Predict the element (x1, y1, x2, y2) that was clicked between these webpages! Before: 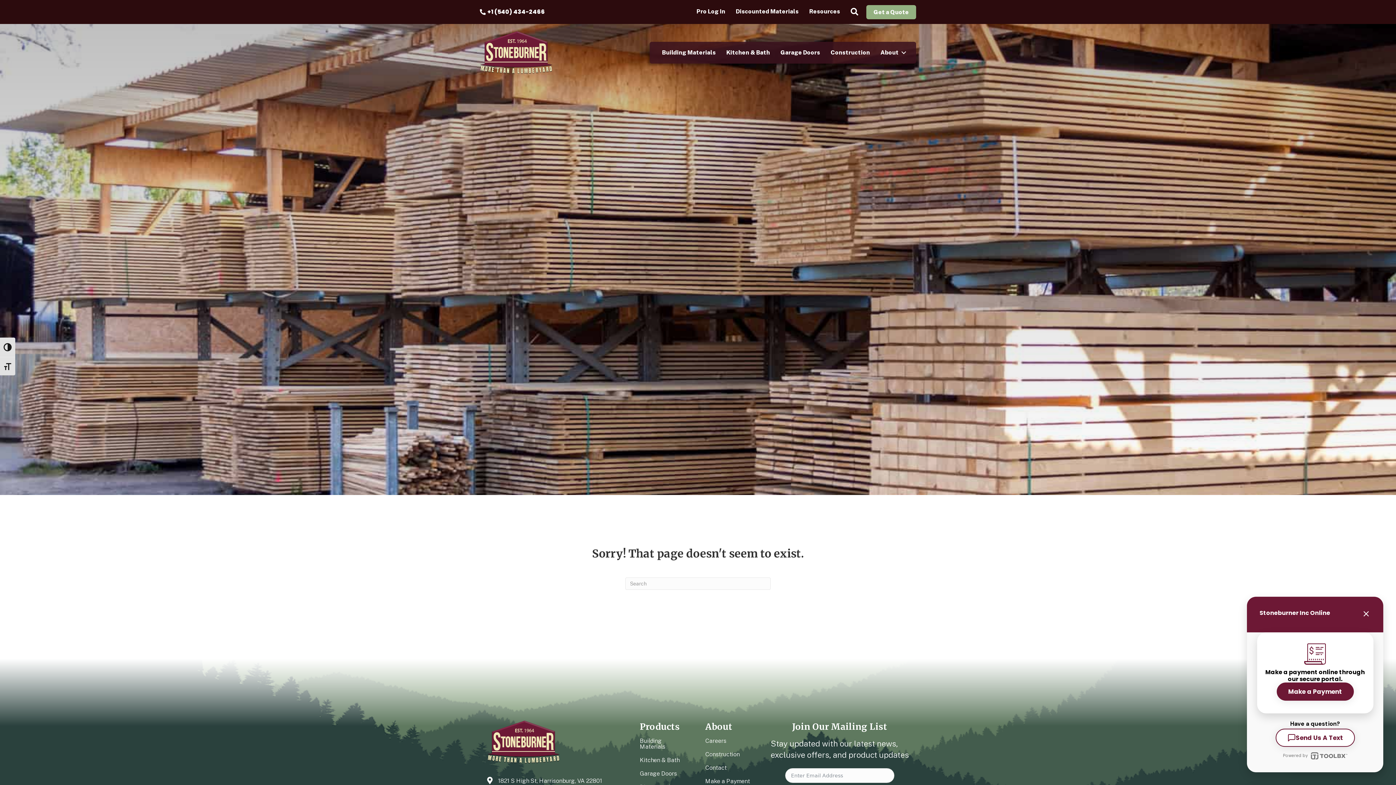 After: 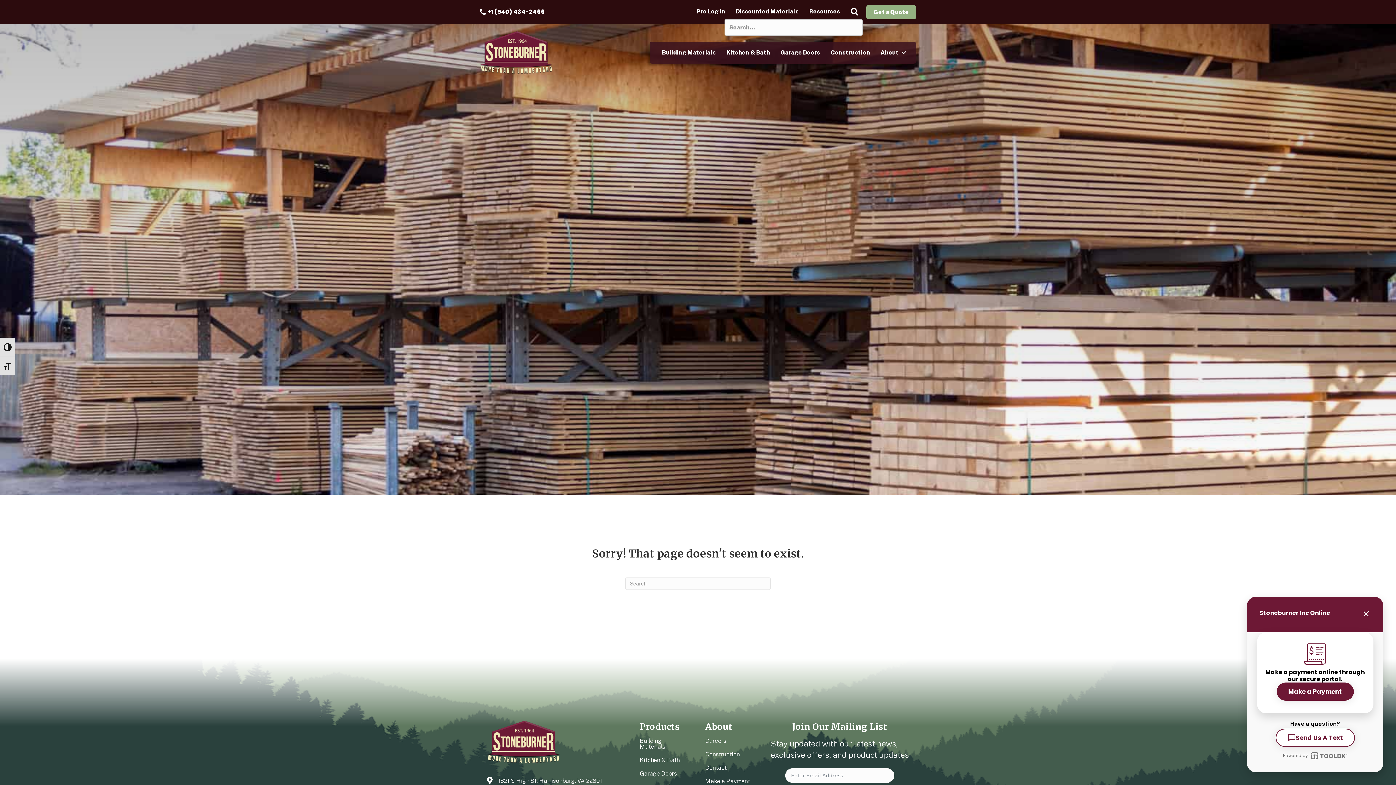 Action: bbox: (845, 7, 866, 15) label: Search